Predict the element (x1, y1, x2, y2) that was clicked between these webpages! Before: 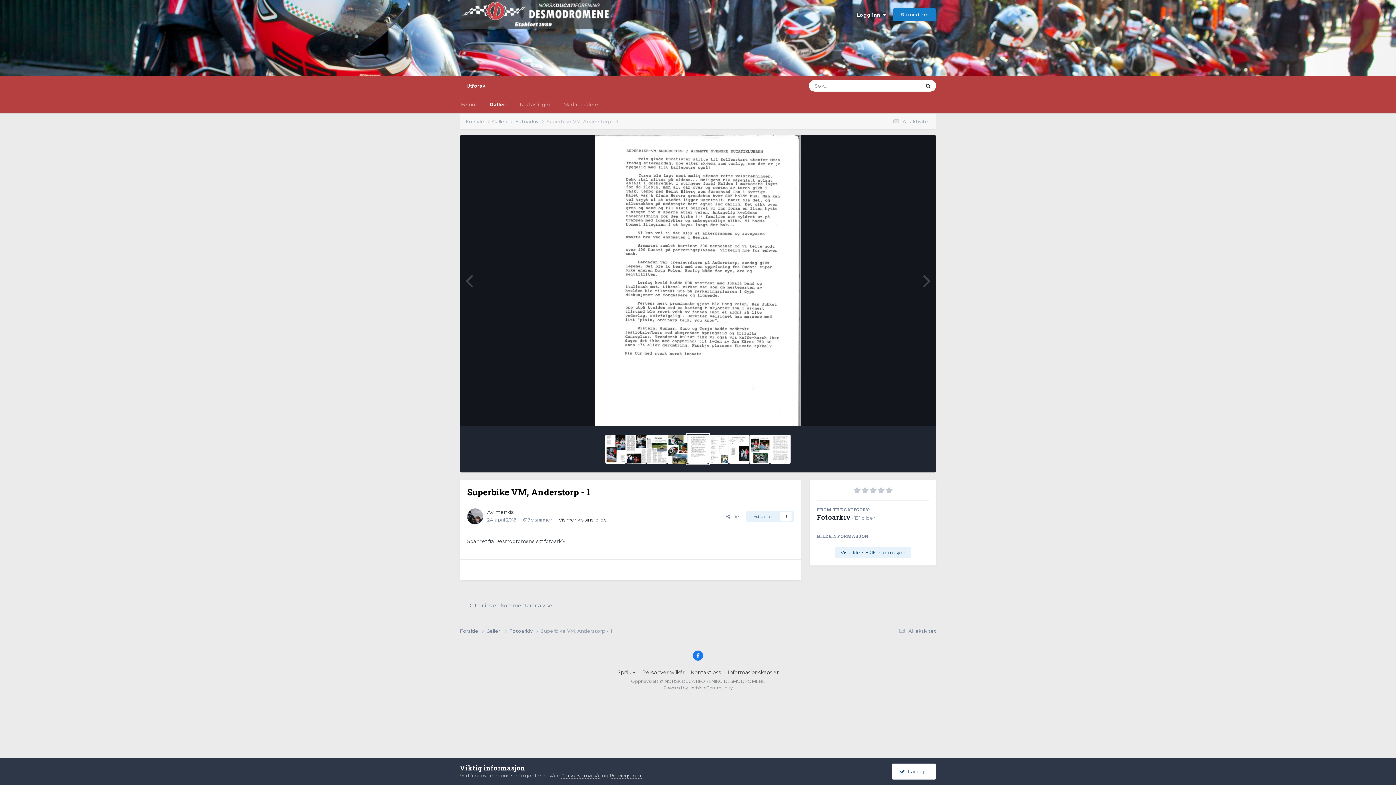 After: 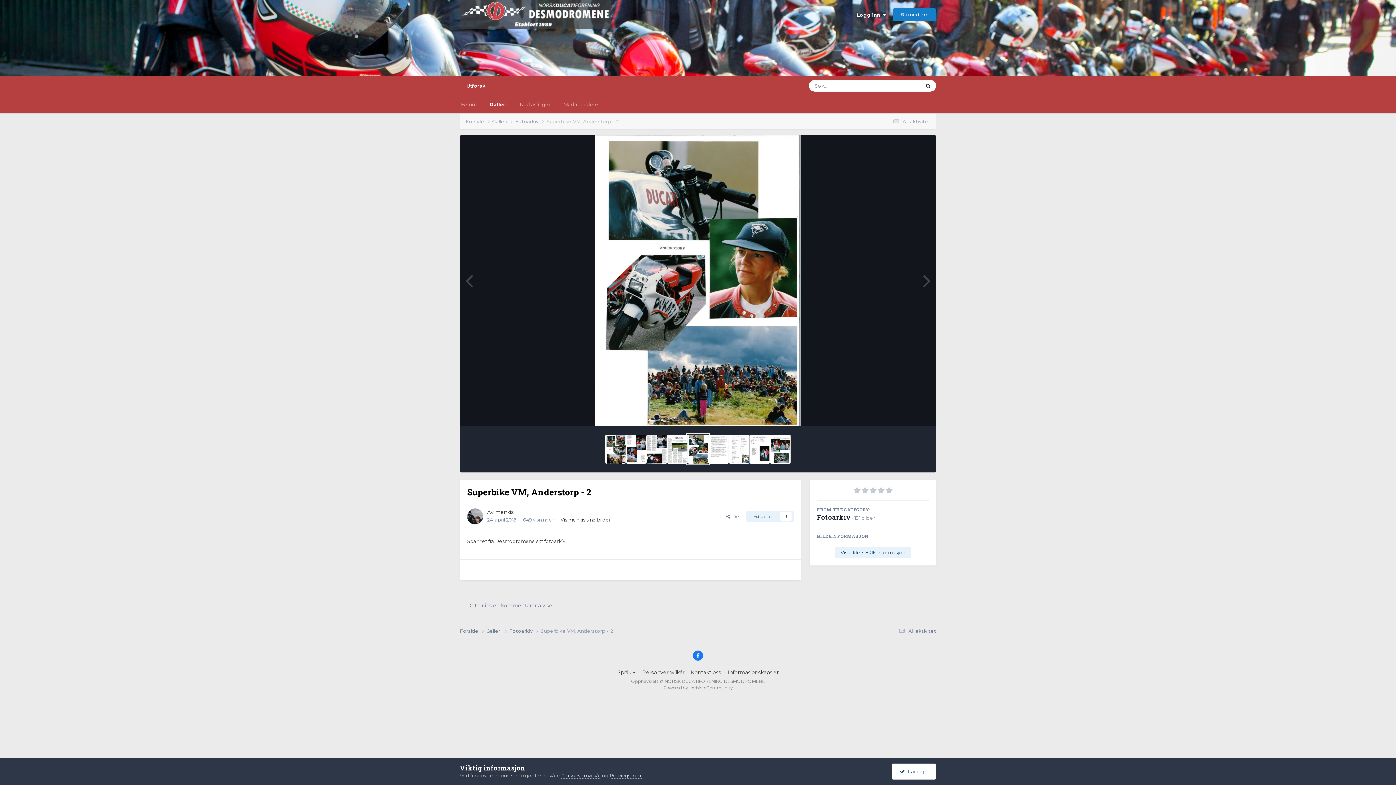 Action: bbox: (667, 434, 687, 464)